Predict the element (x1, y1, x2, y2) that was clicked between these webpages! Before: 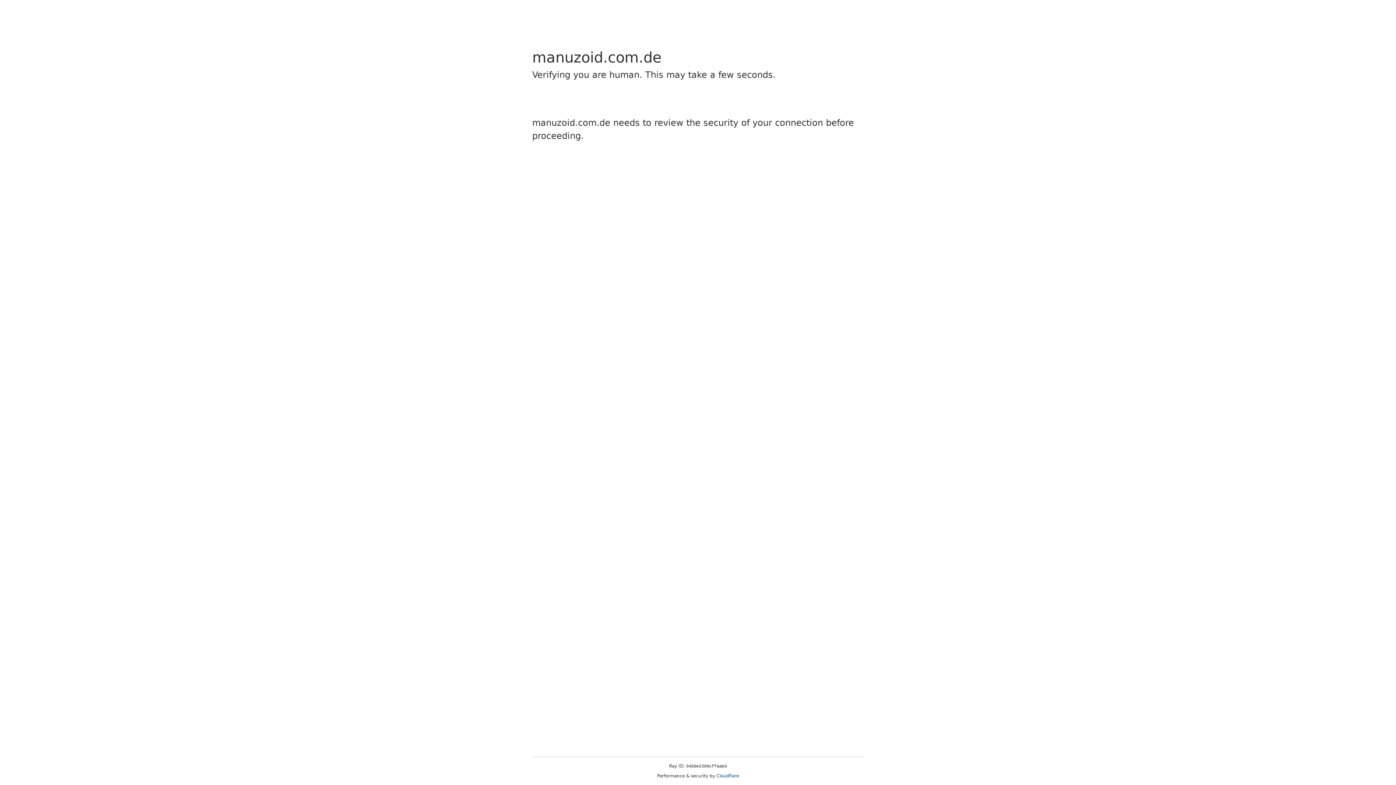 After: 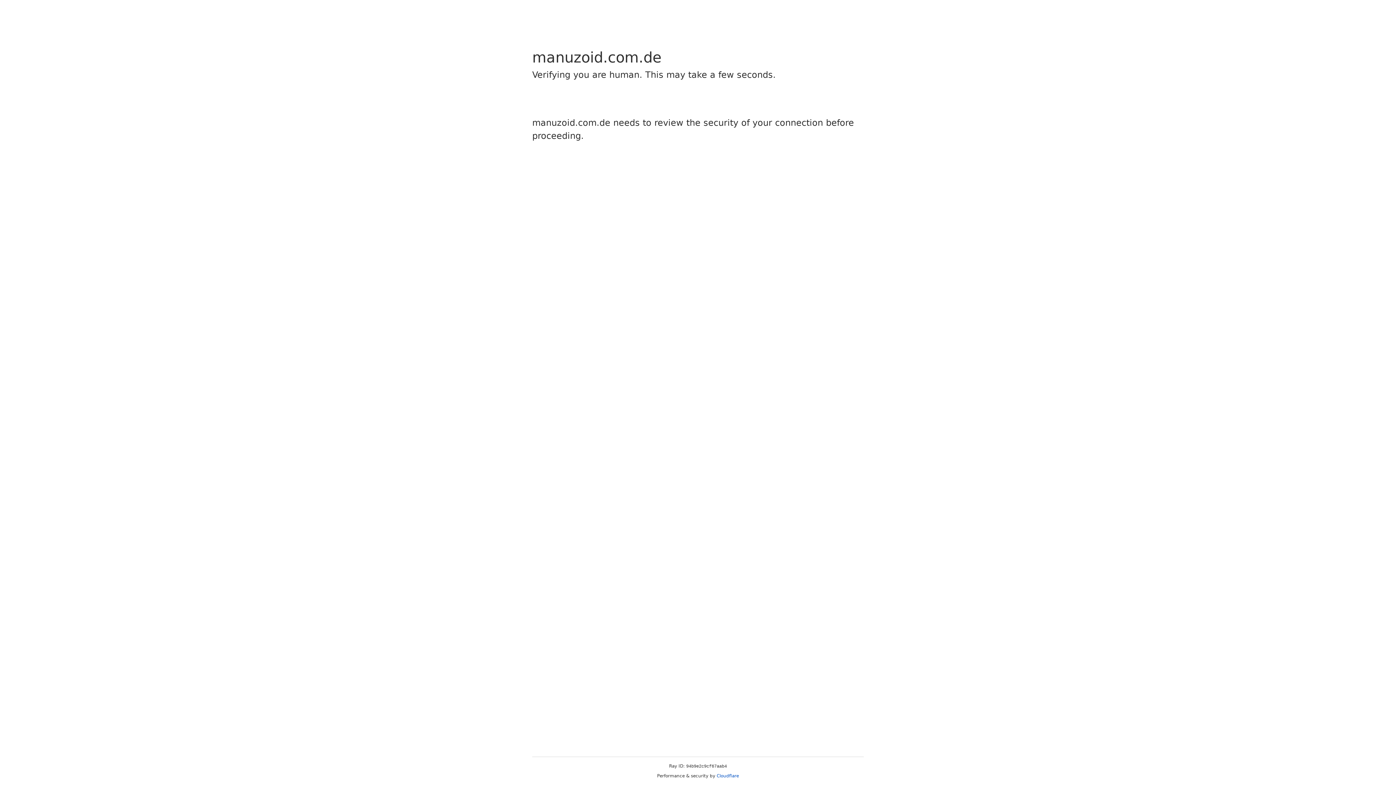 Action: bbox: (716, 773, 739, 778) label: Cloudflare